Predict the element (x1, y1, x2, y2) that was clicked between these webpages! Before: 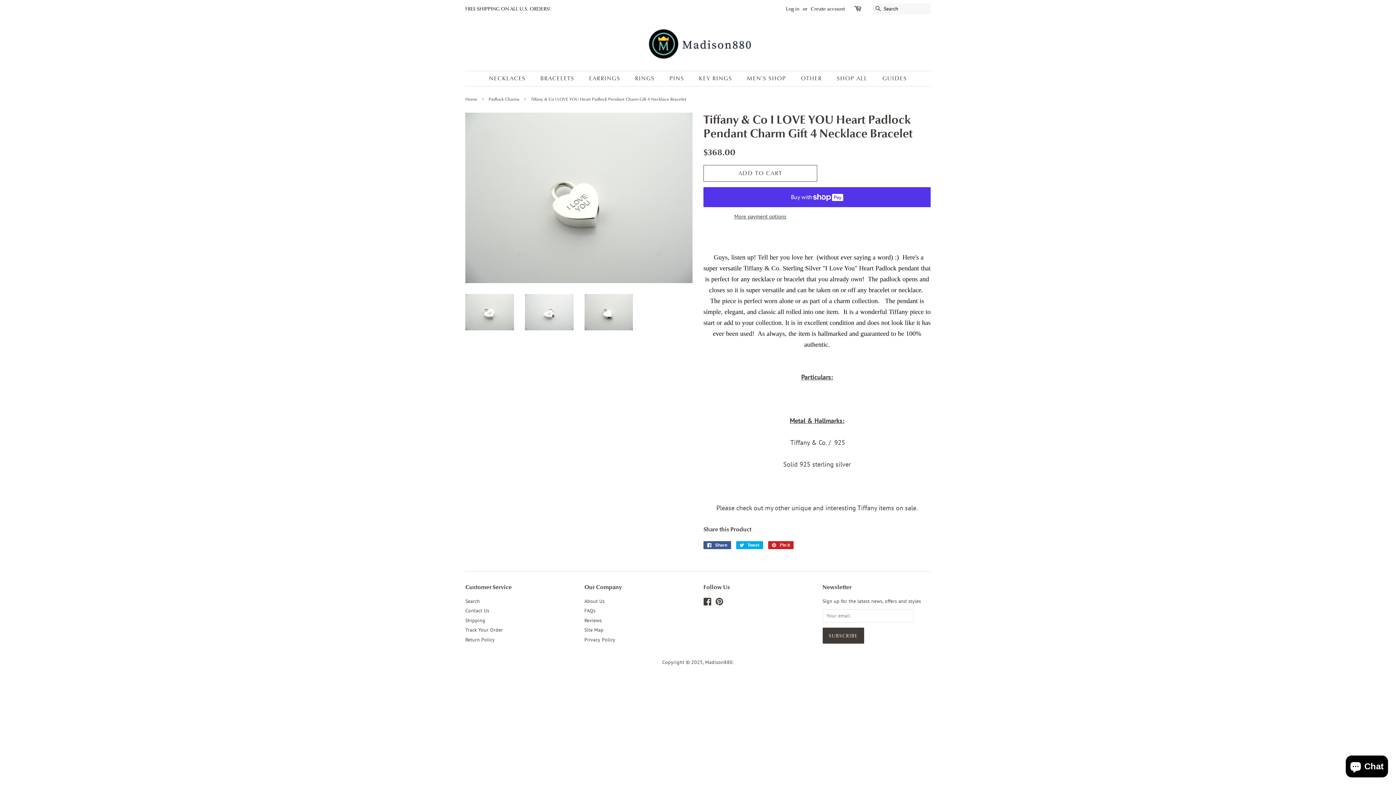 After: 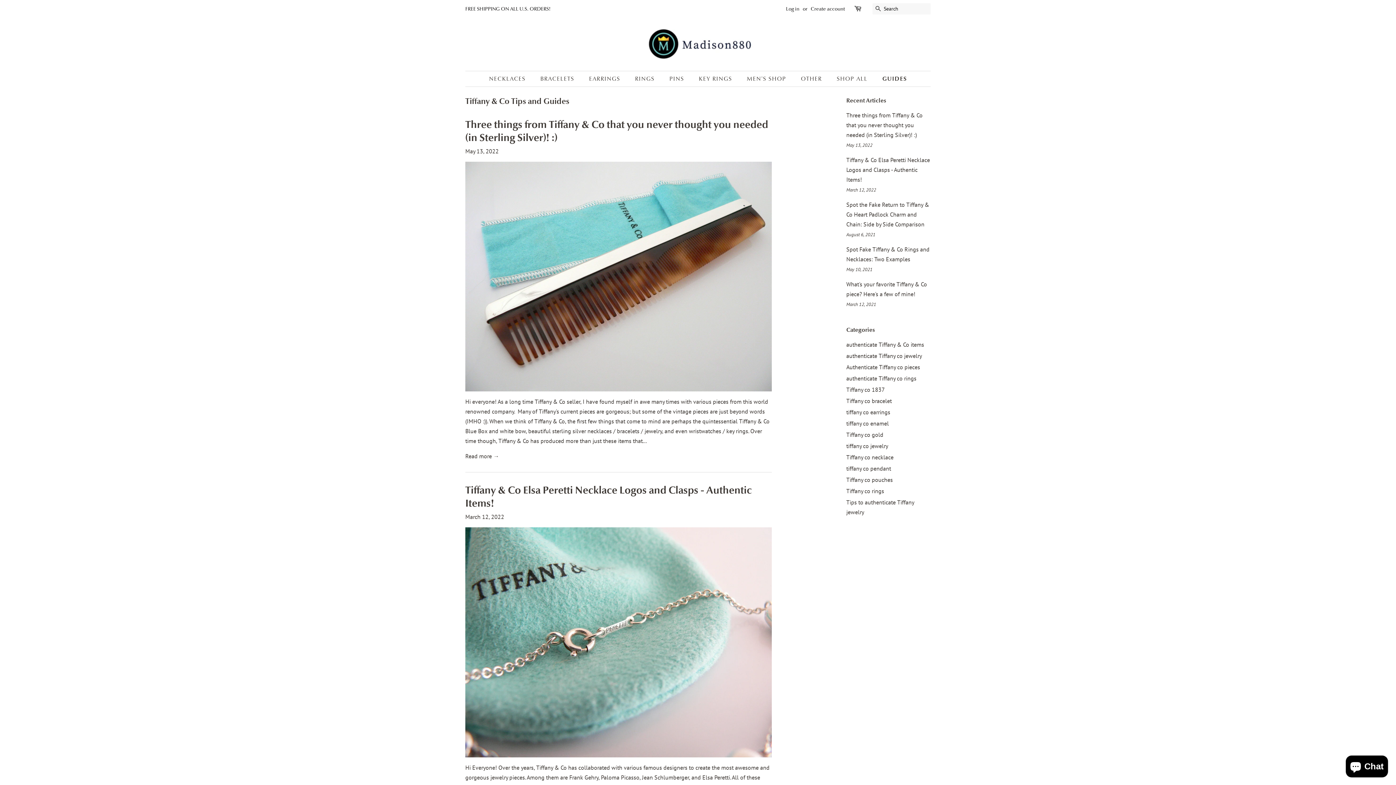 Action: label: GUIDES bbox: (877, 71, 907, 86)